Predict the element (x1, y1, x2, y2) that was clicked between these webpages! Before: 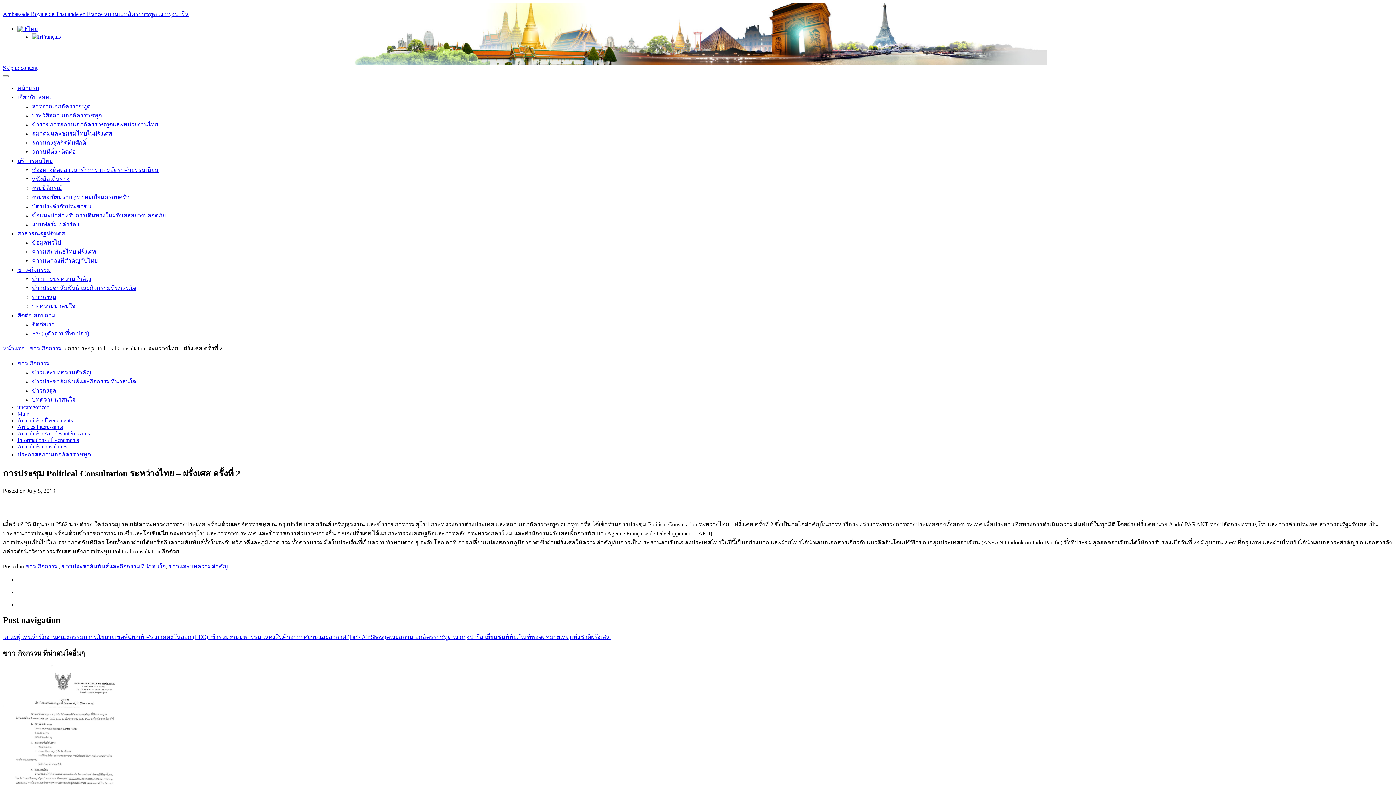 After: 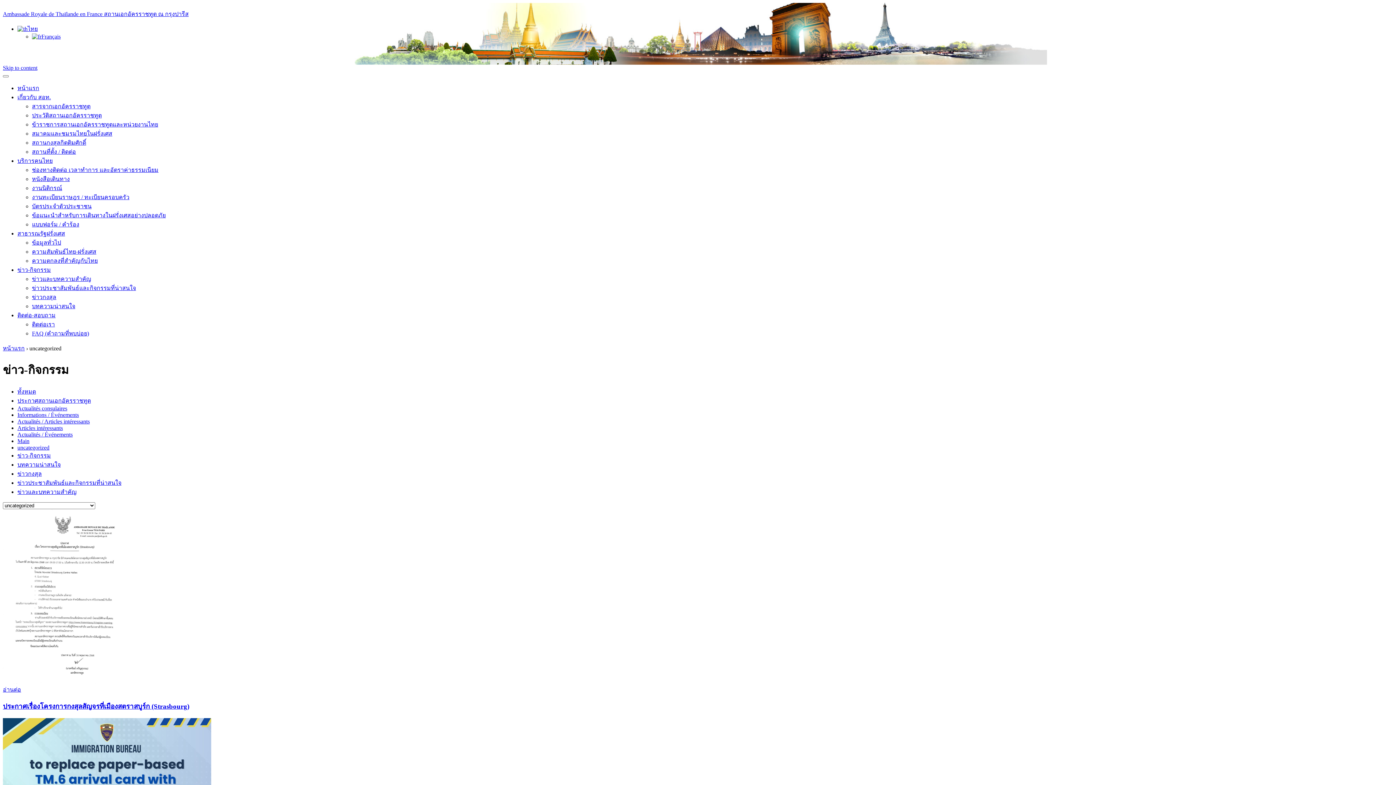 Action: bbox: (17, 404, 49, 410) label: uncategorized